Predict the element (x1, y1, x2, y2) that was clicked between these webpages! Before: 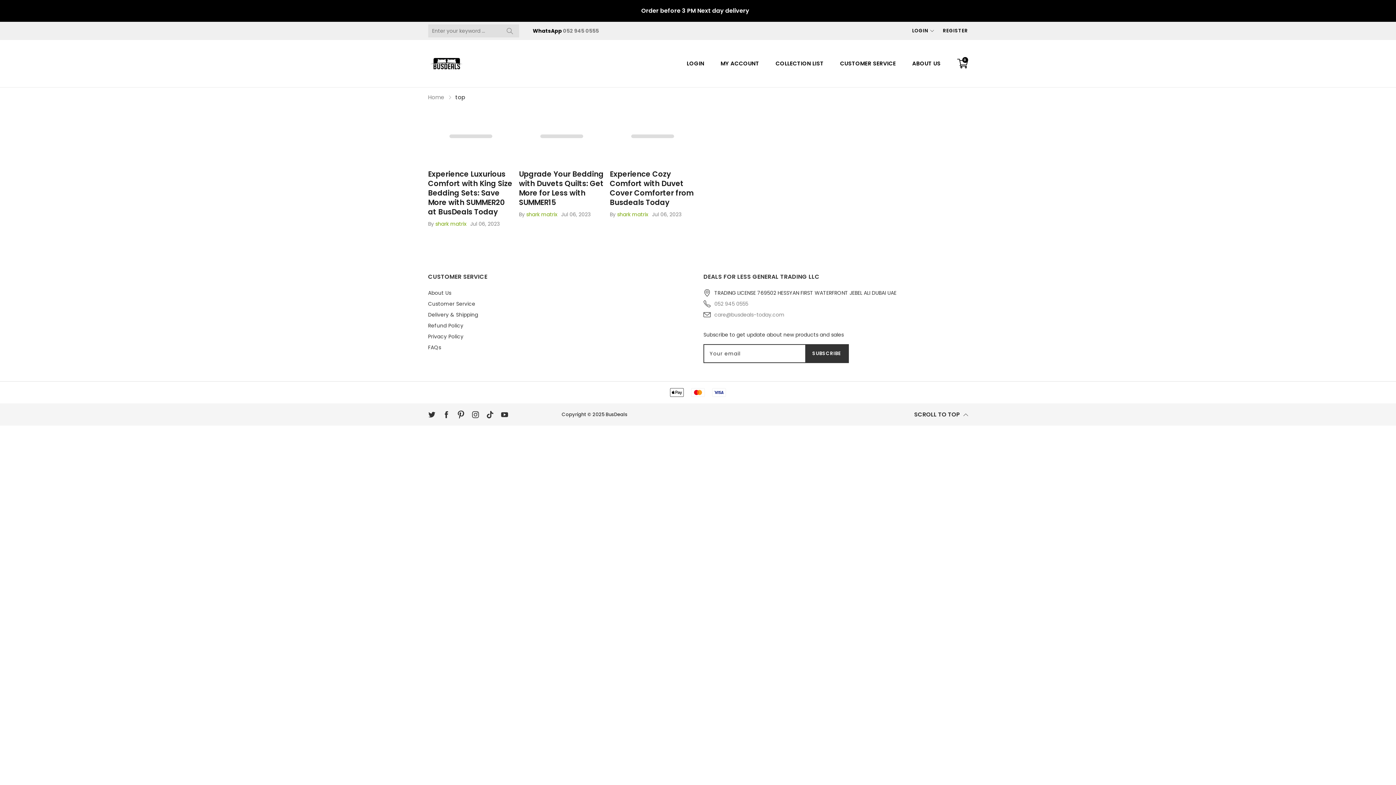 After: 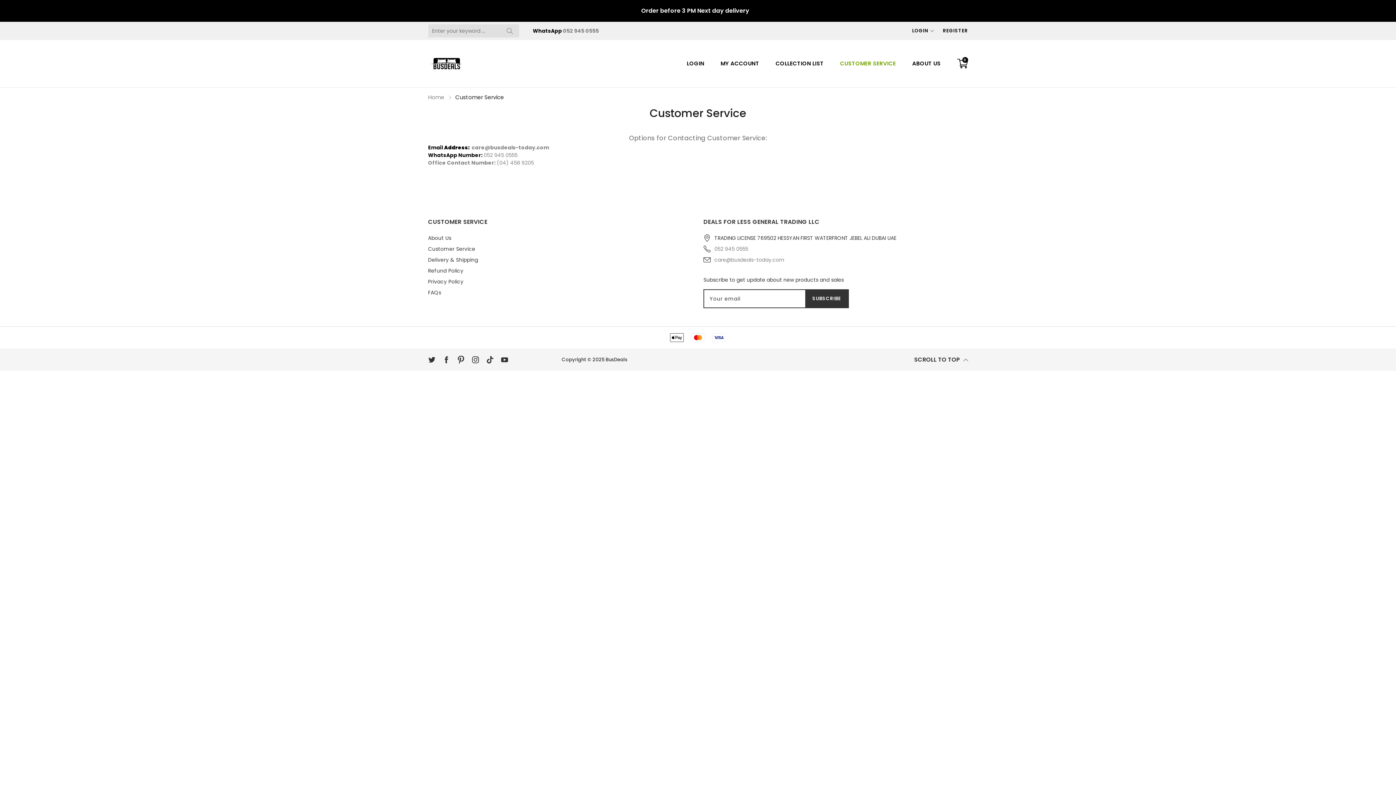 Action: bbox: (428, 298, 475, 309) label: Customer Service